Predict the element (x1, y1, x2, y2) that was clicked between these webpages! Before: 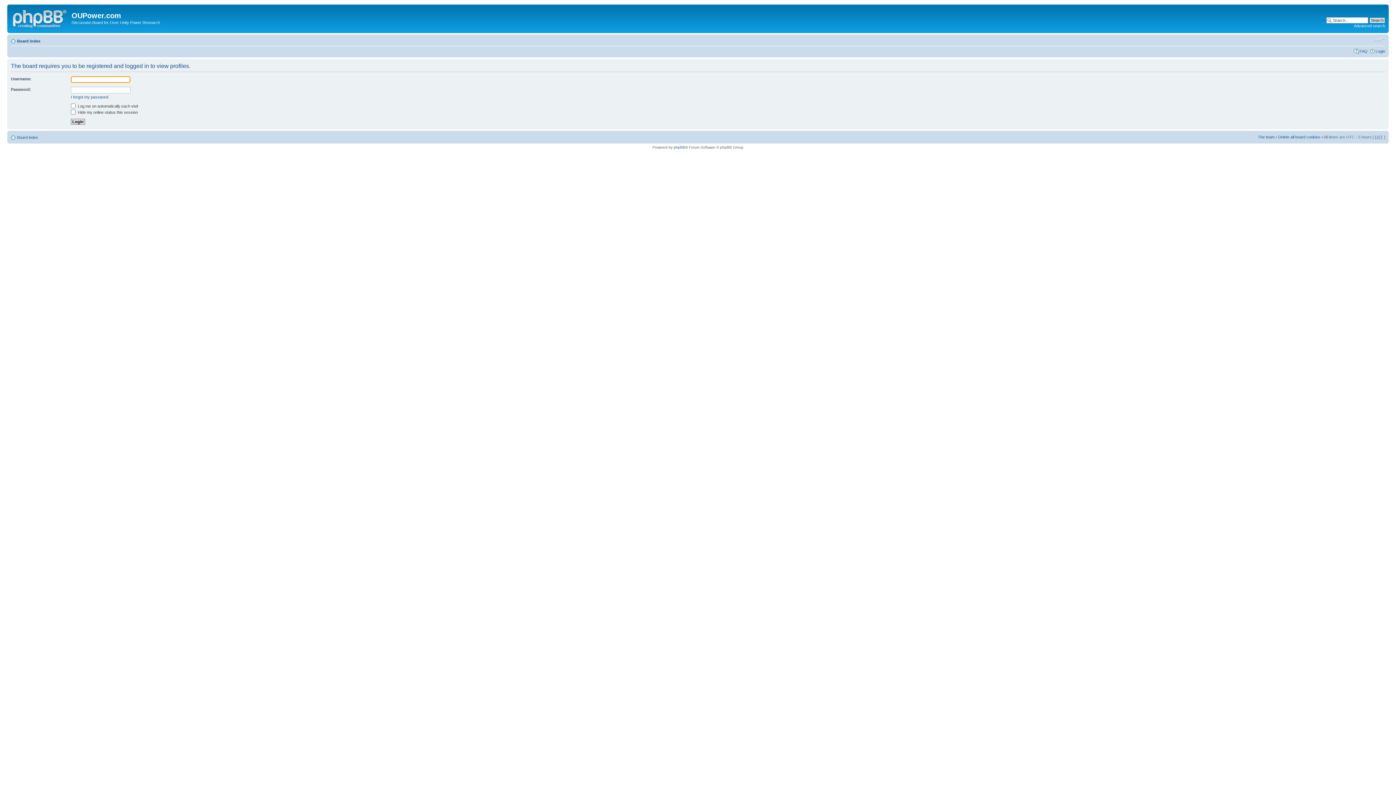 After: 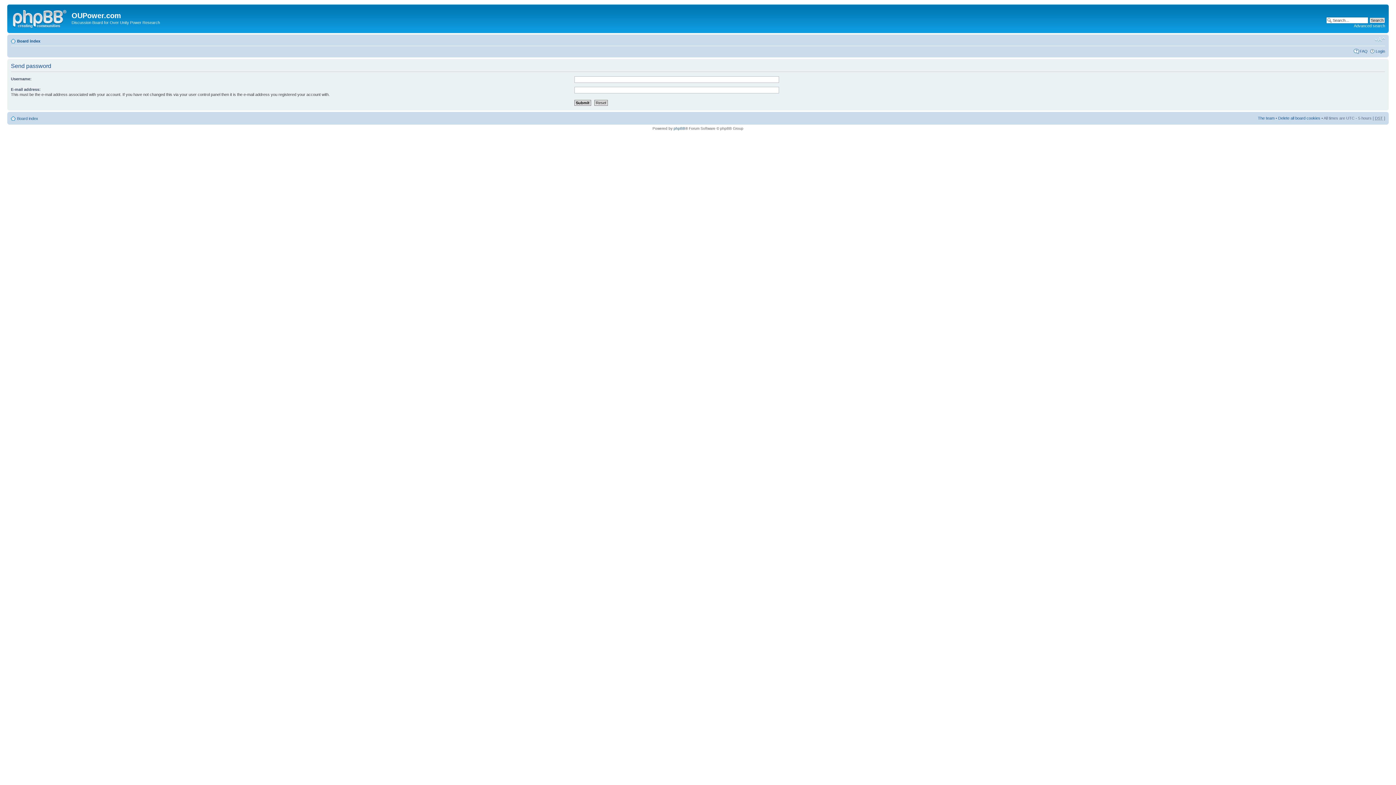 Action: bbox: (70, 94, 108, 99) label: I forgot my password